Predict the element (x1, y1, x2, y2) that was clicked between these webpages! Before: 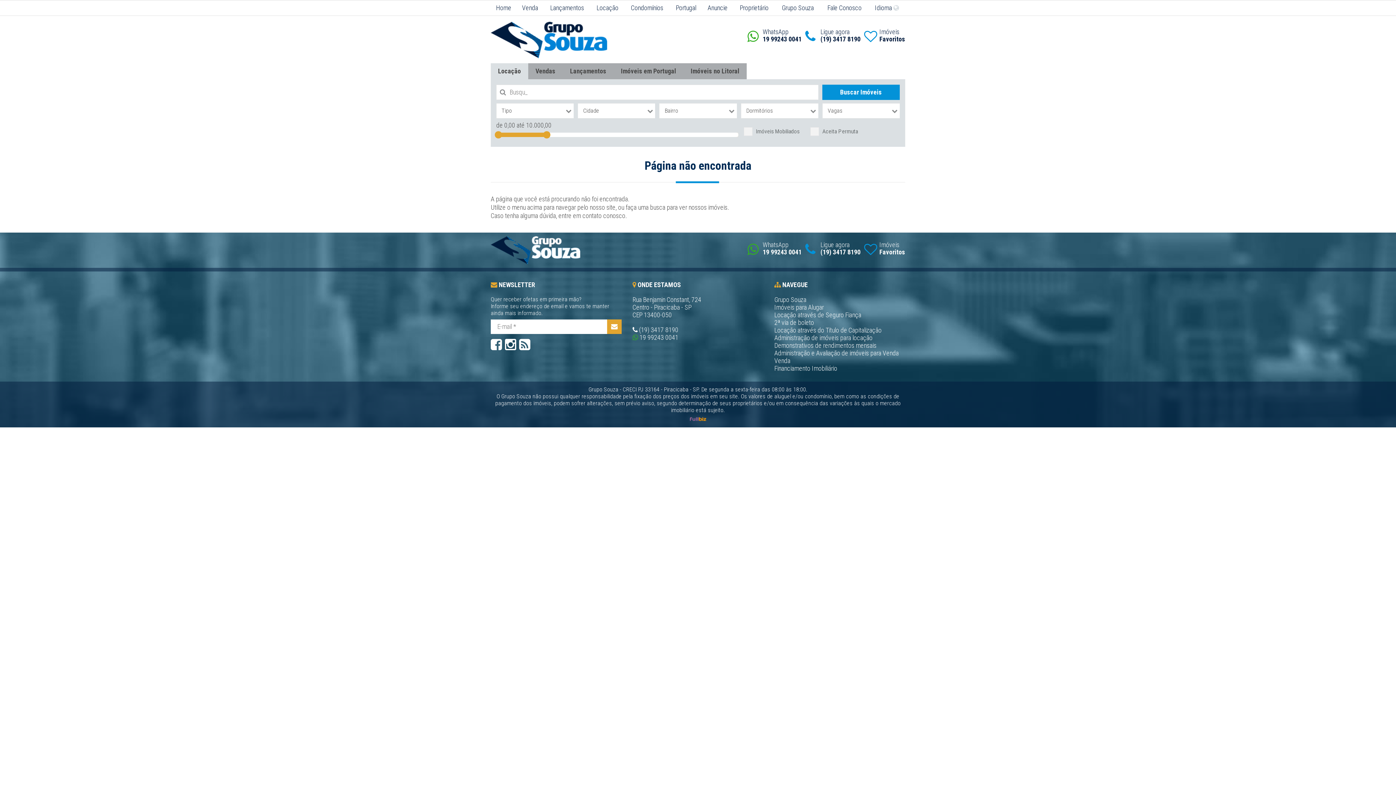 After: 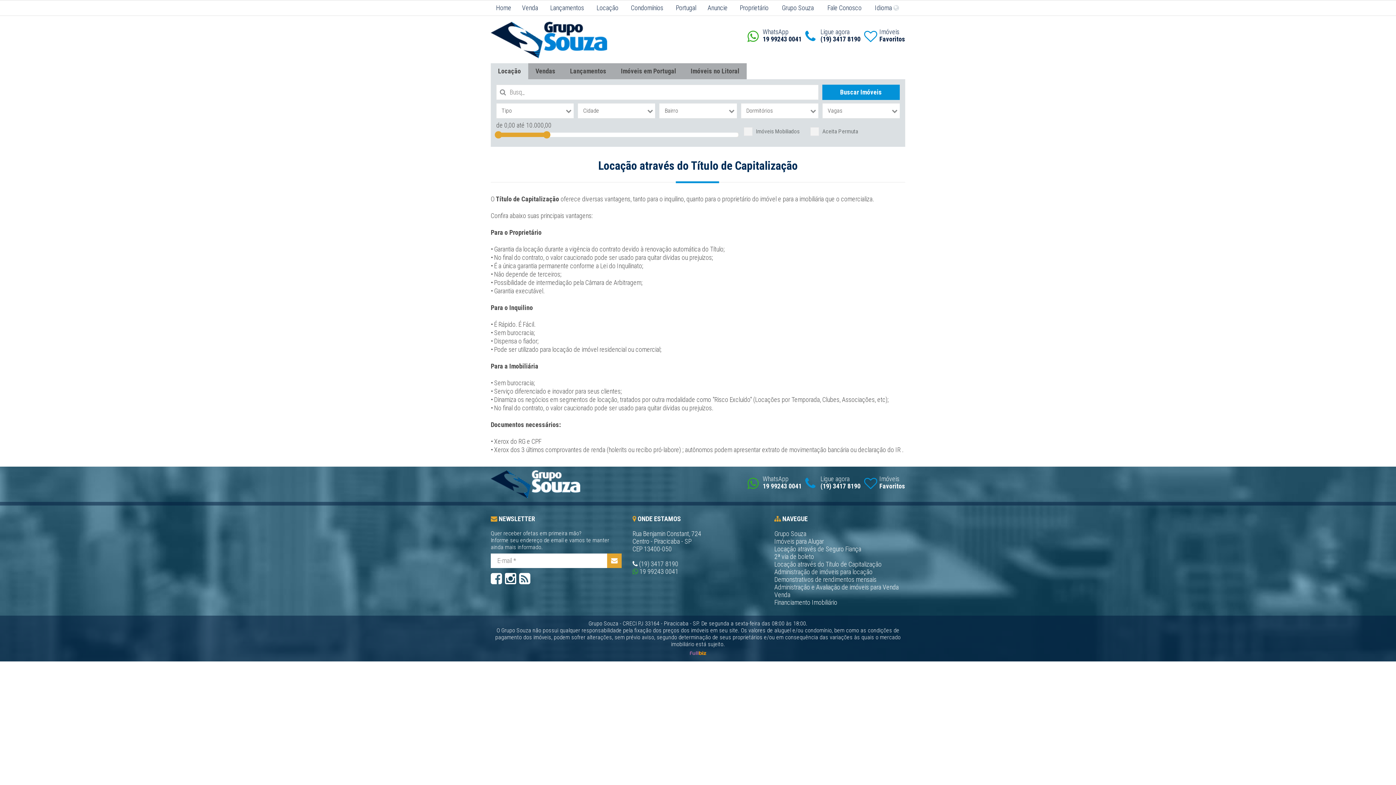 Action: label: Locação através do Título de Capitalização bbox: (774, 326, 881, 334)